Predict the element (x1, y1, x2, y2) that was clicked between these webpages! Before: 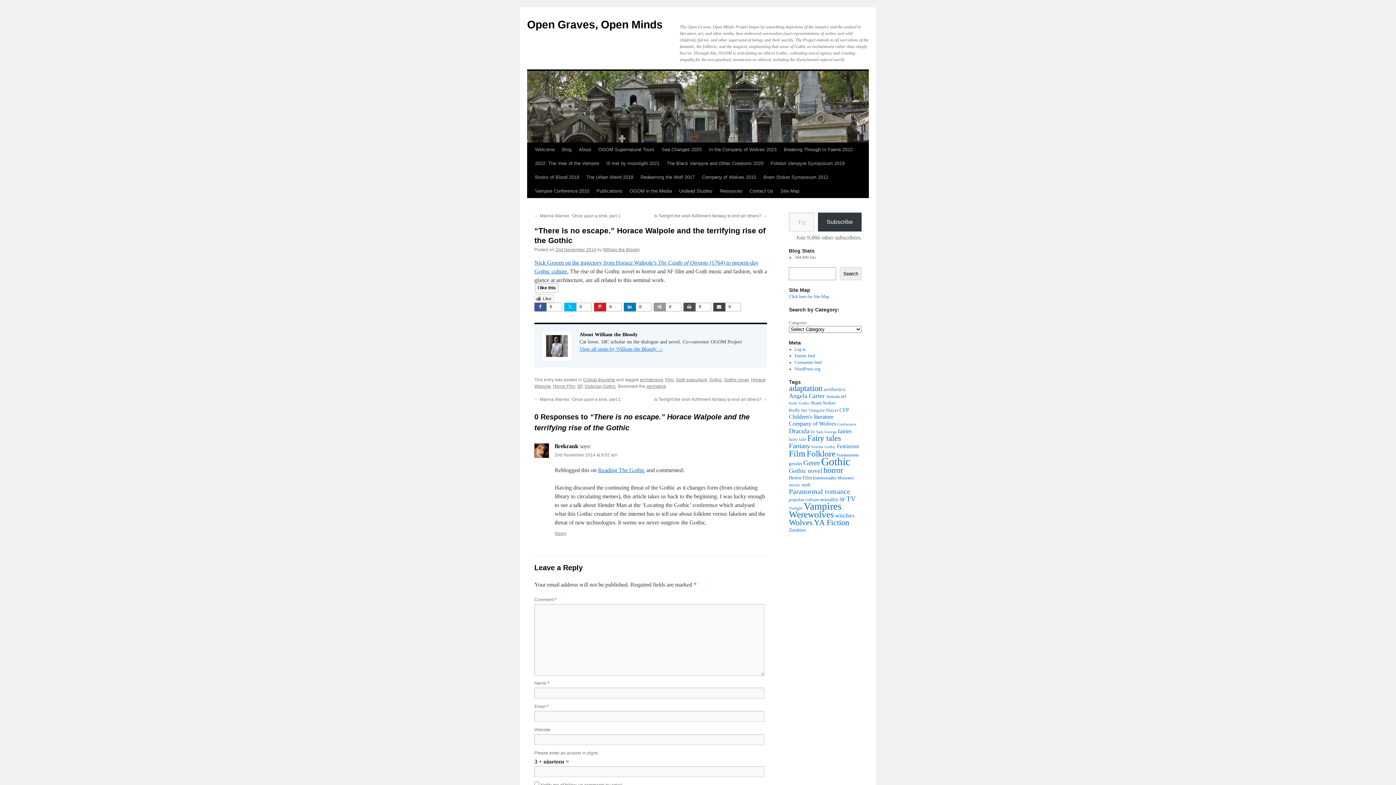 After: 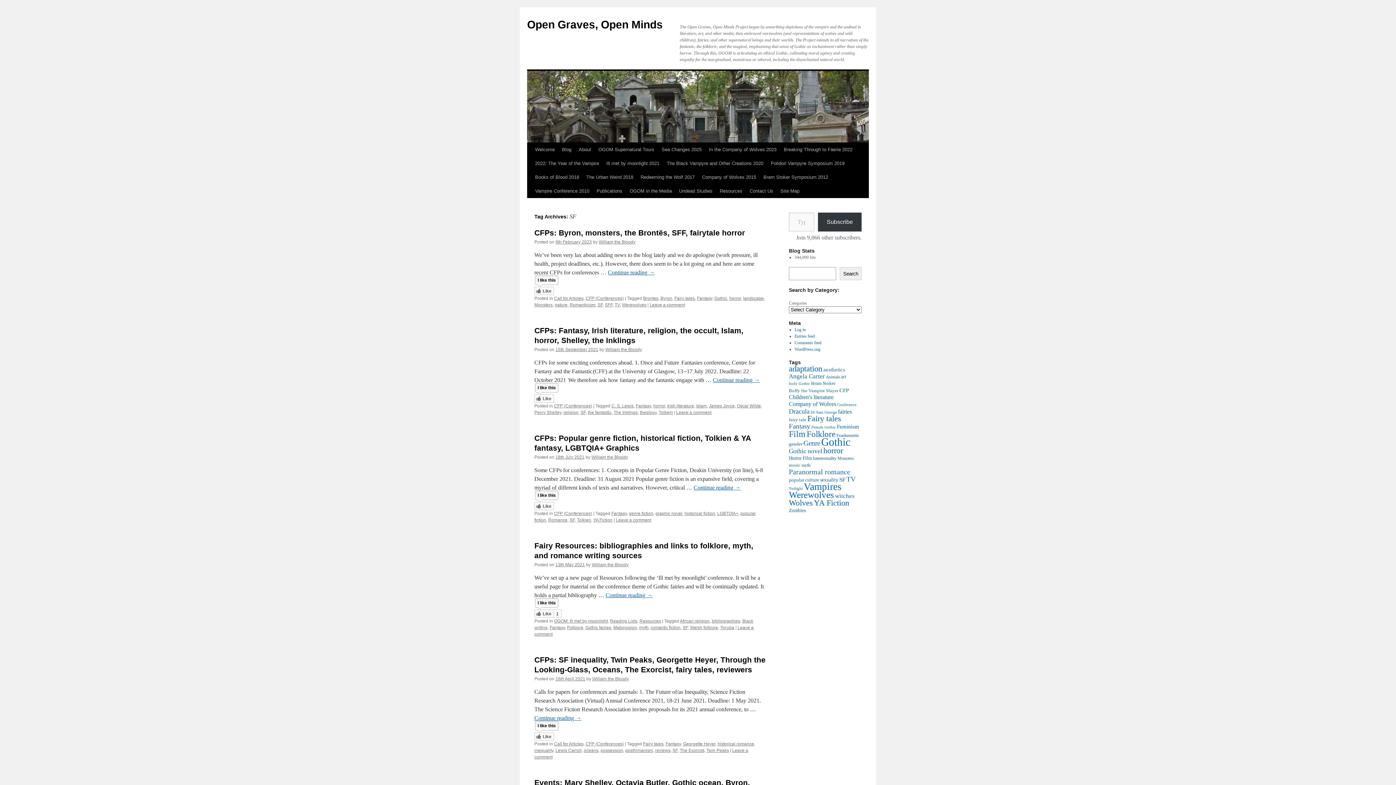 Action: bbox: (577, 384, 582, 389) label: SF